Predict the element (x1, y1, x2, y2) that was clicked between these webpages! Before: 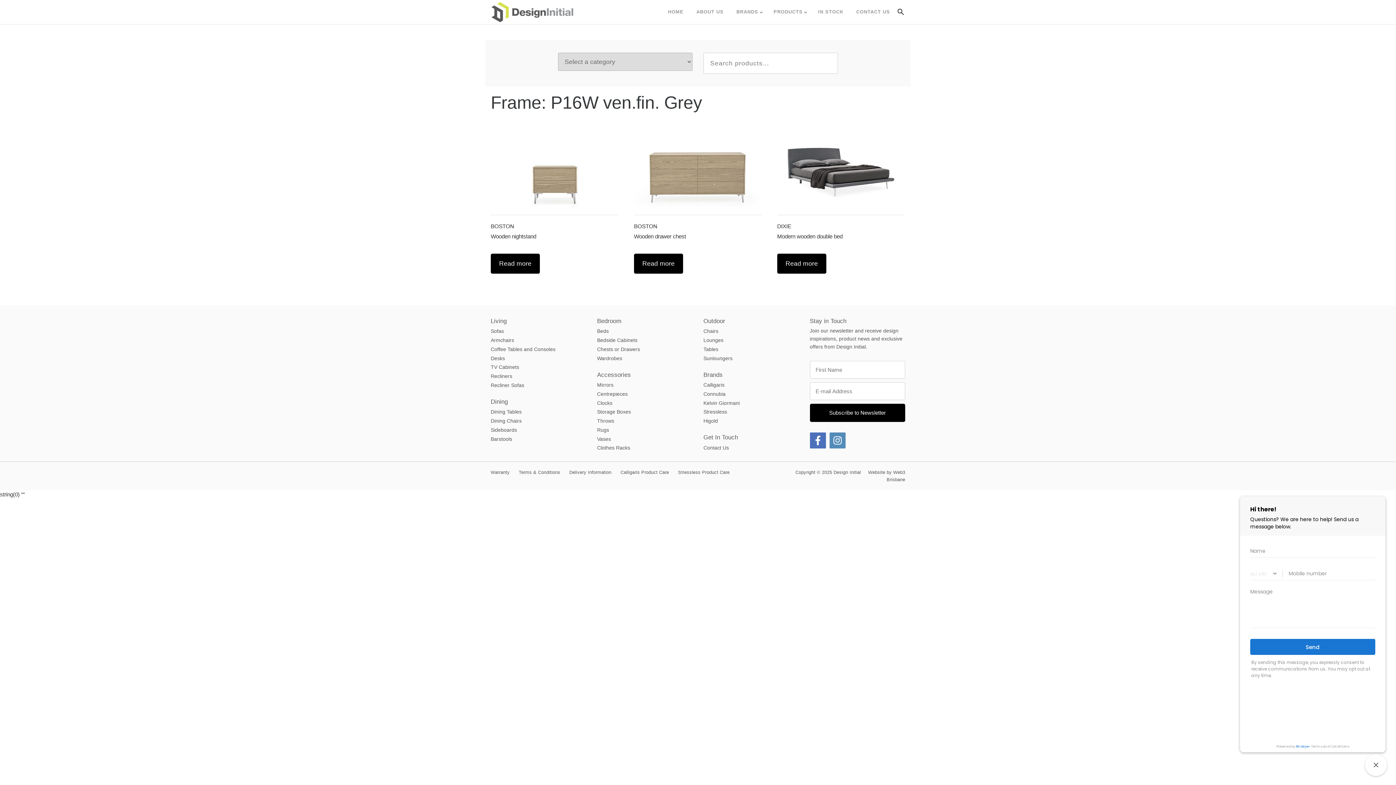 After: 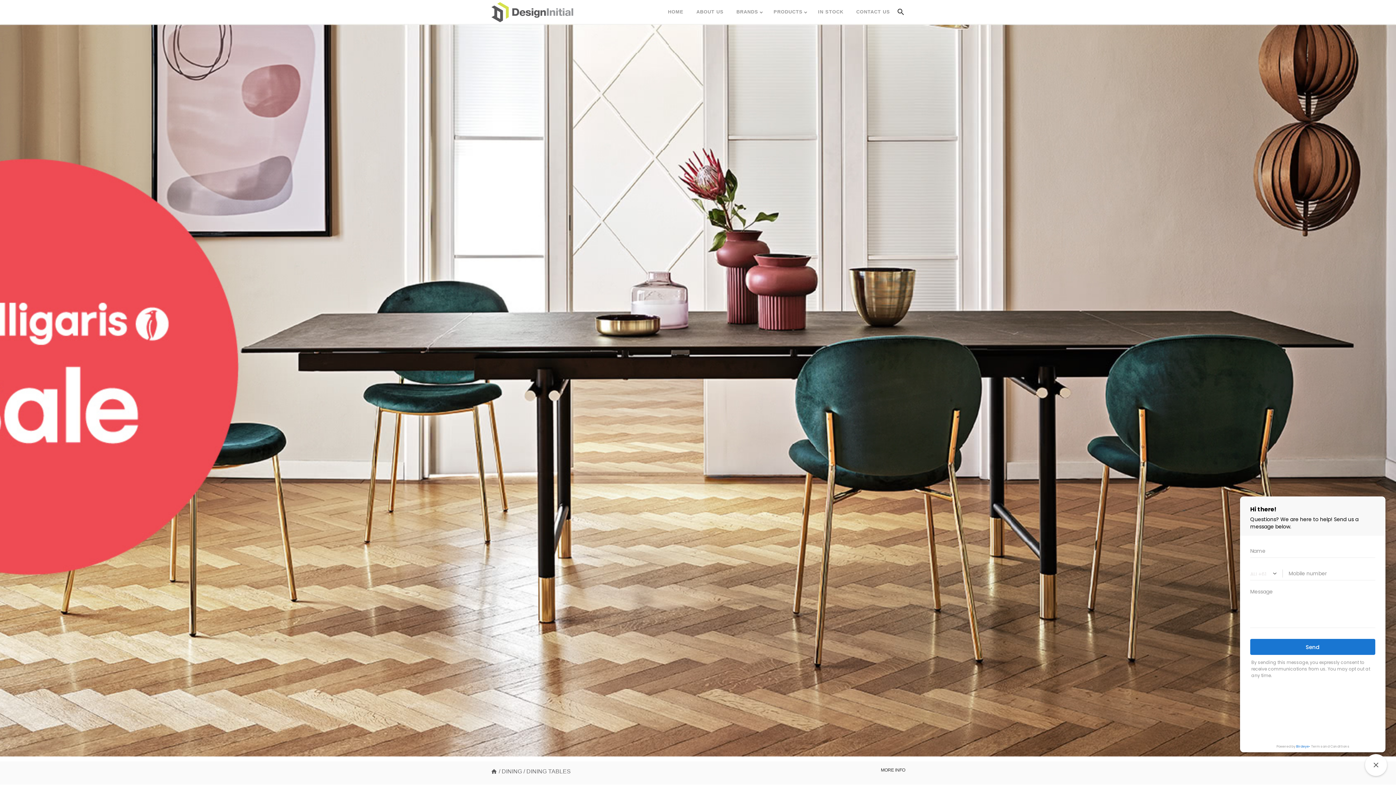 Action: label: Dining Tables bbox: (490, 408, 586, 416)